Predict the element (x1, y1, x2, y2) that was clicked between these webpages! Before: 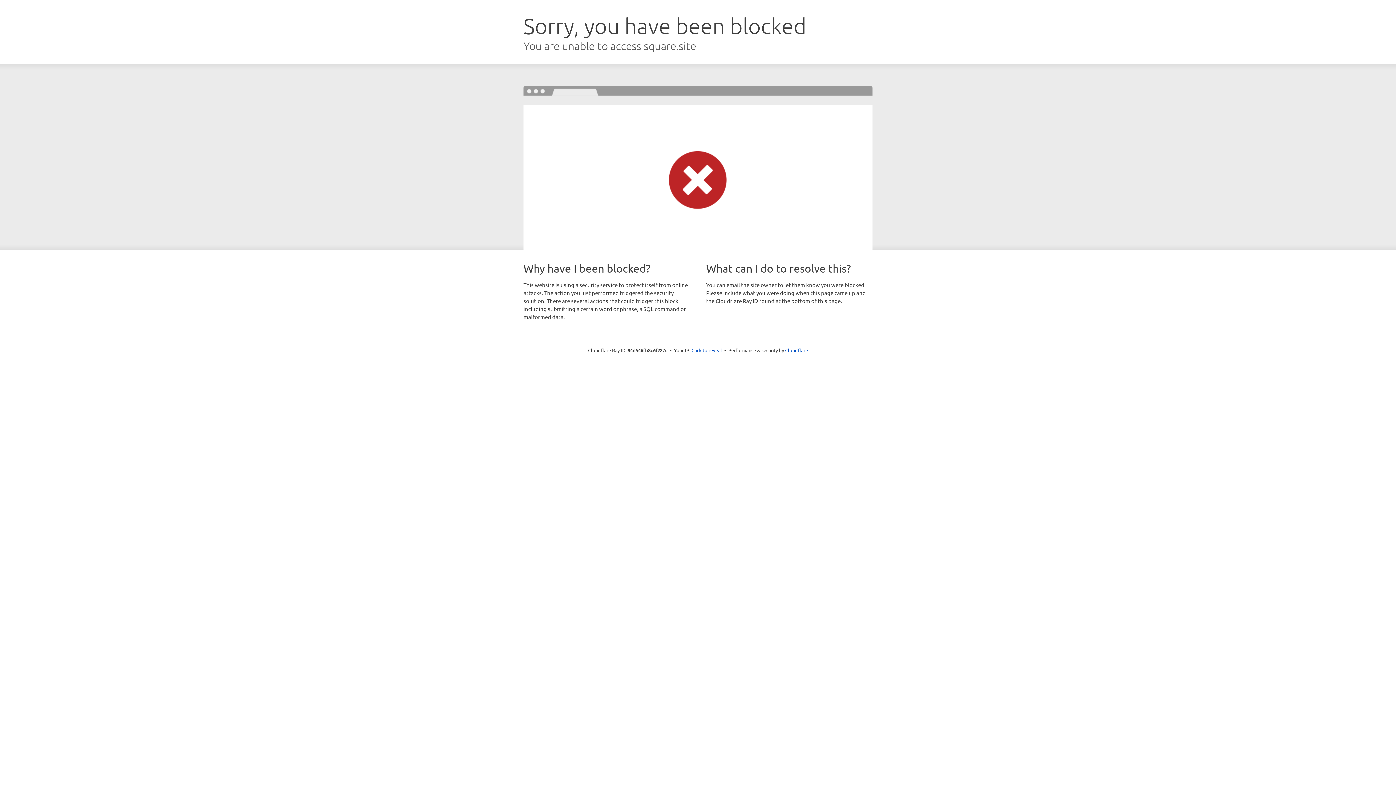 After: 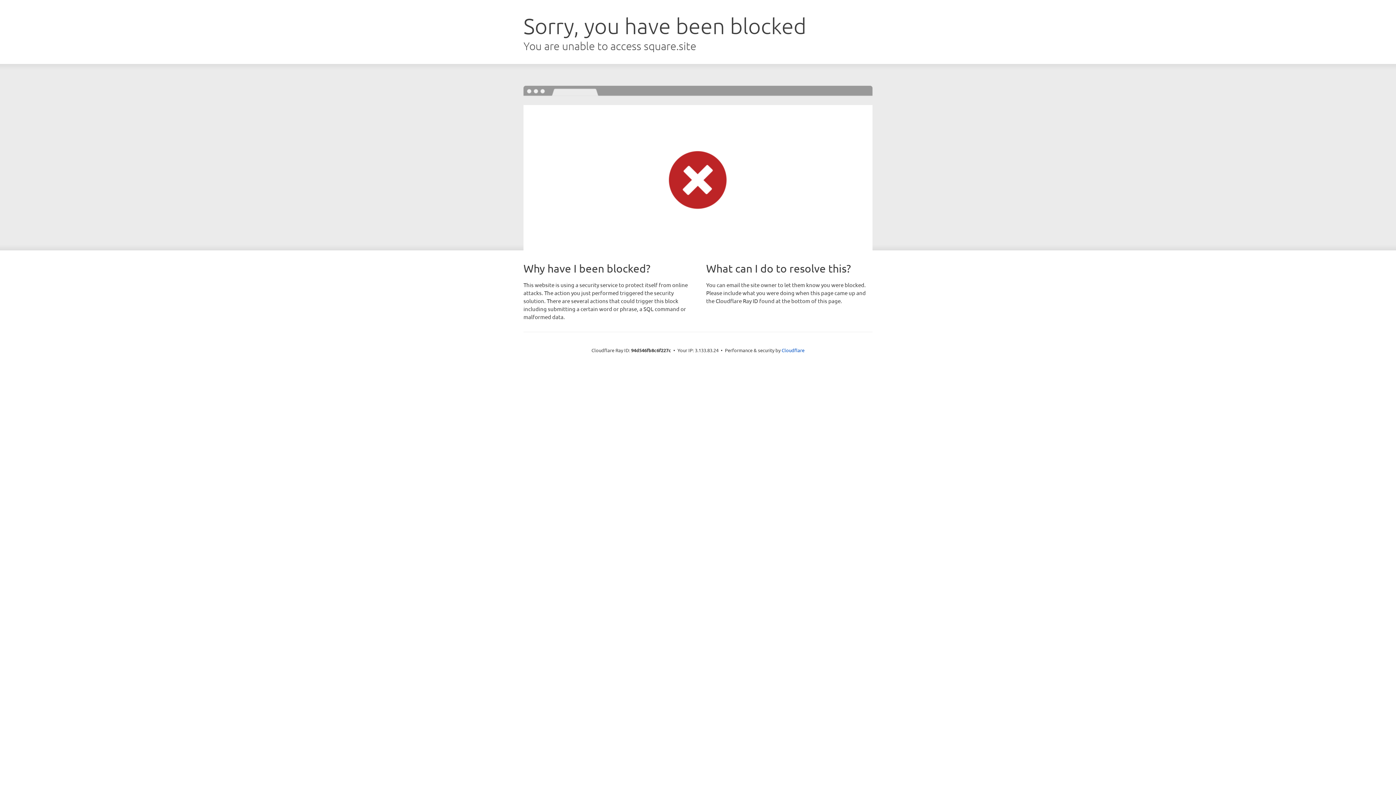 Action: bbox: (691, 346, 722, 353) label: Click to reveal